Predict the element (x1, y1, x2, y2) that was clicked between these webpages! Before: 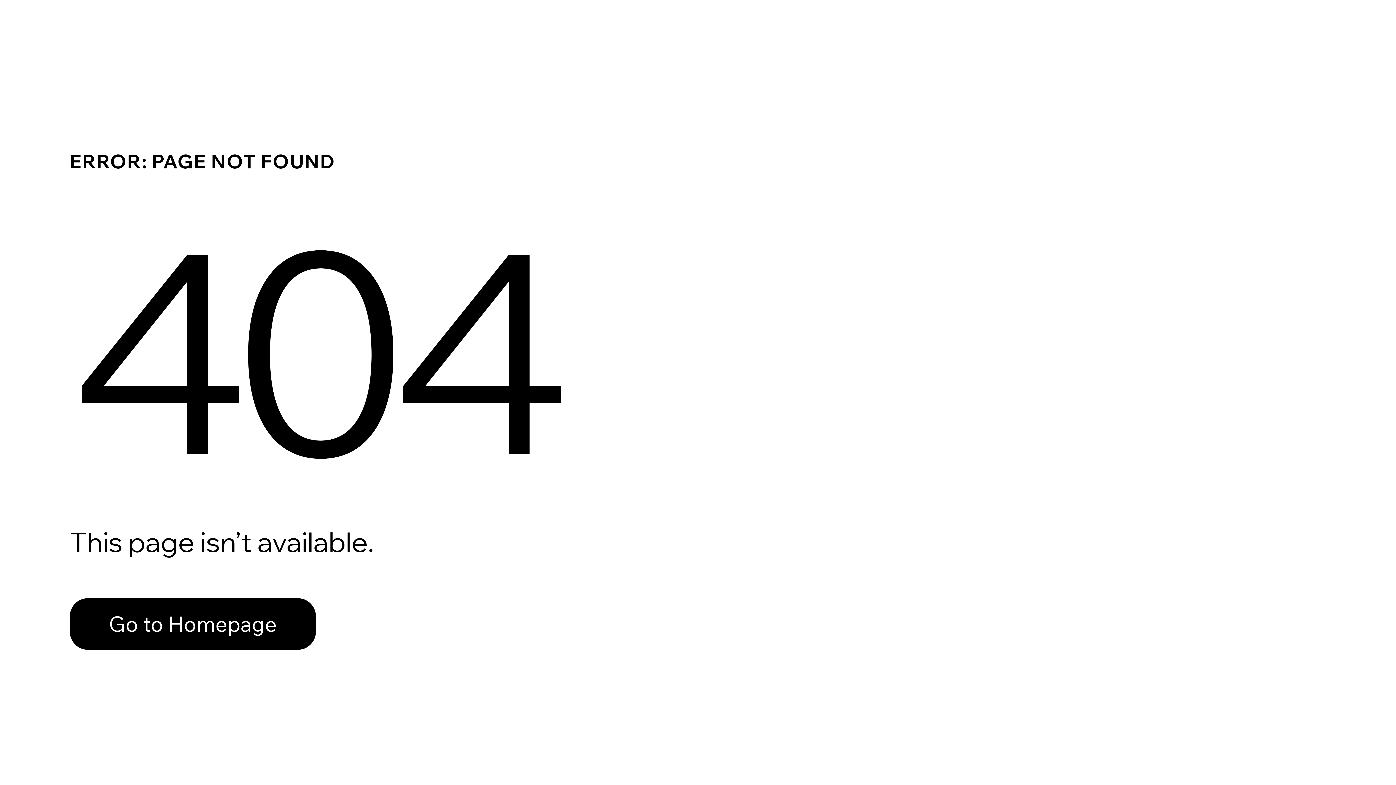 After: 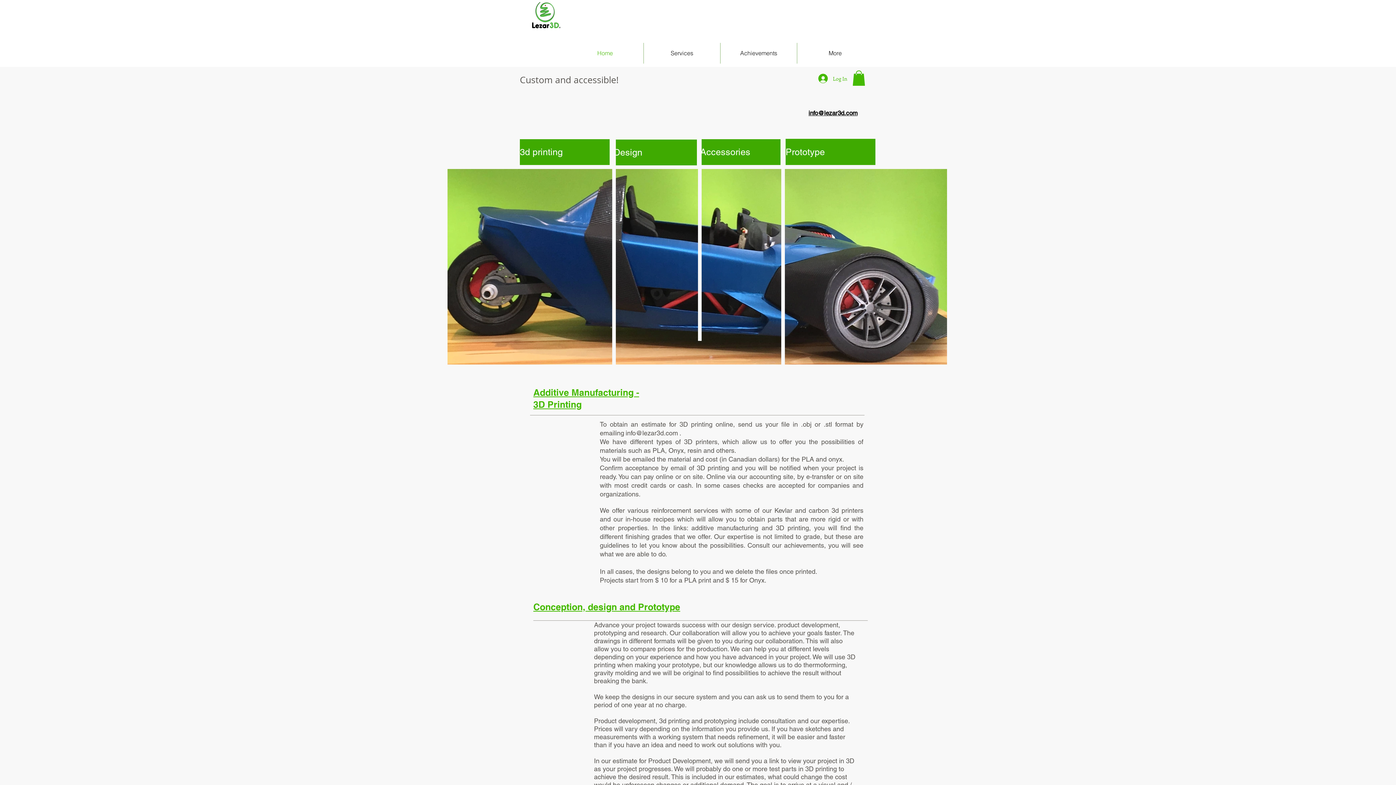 Action: label: Go to Homepage bbox: (69, 598, 316, 650)